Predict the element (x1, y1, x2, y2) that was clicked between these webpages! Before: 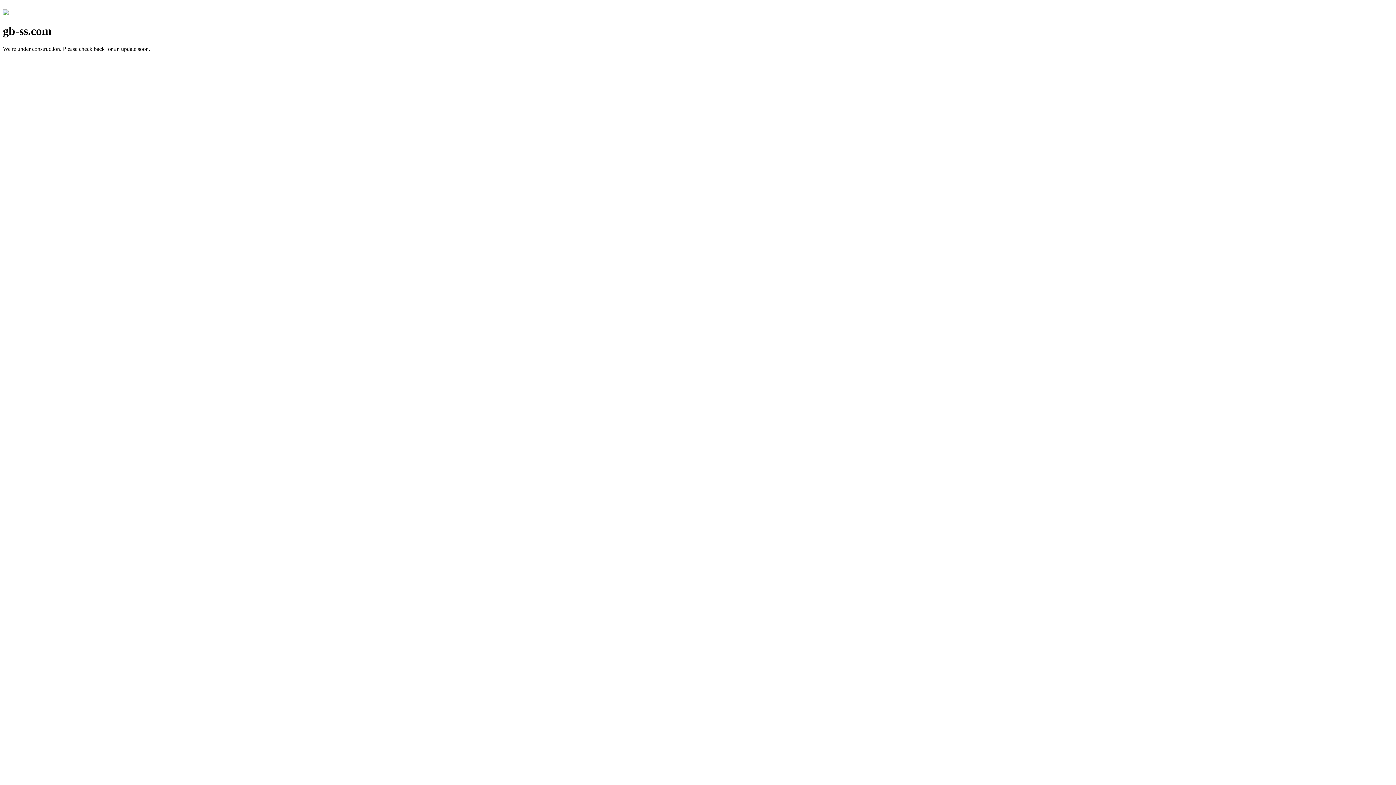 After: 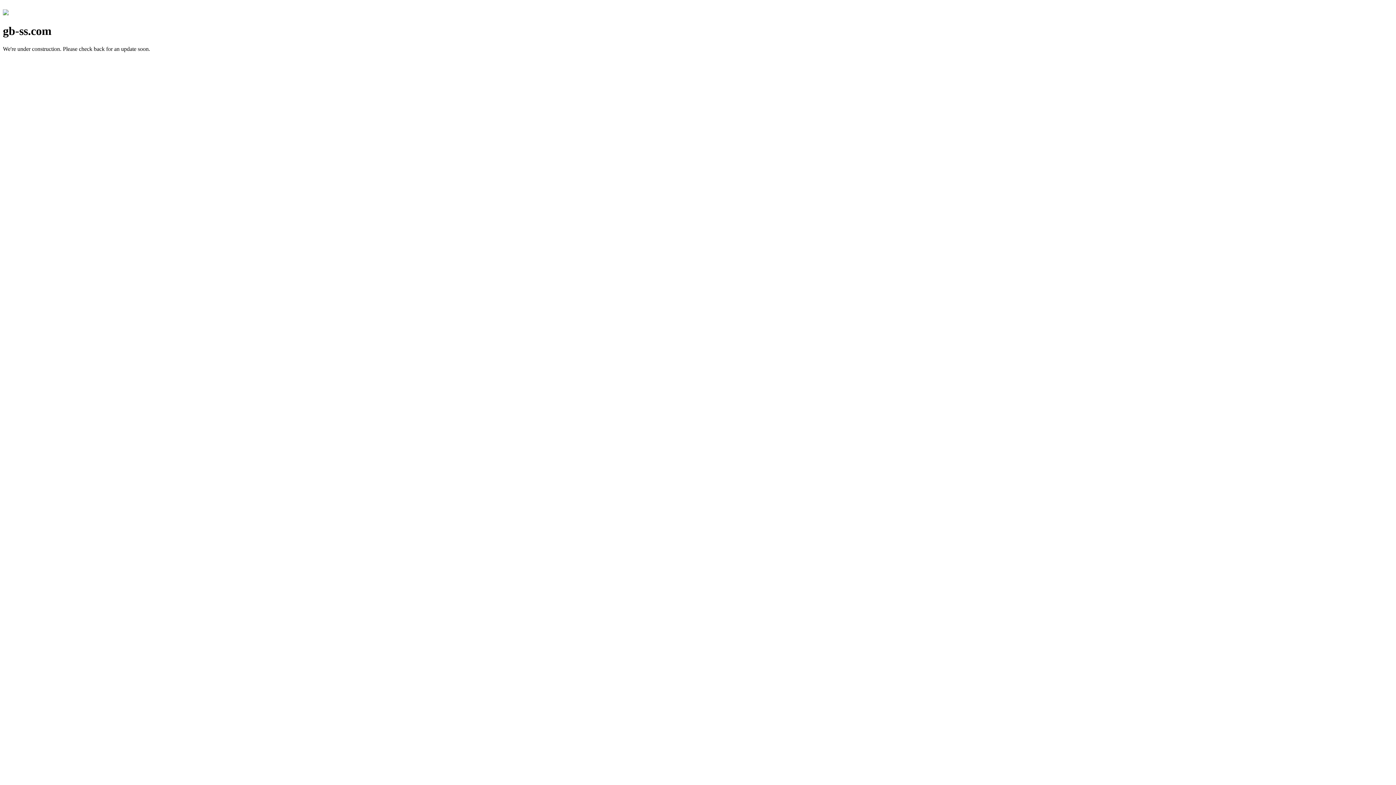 Action: bbox: (2, 10, 8, 16)